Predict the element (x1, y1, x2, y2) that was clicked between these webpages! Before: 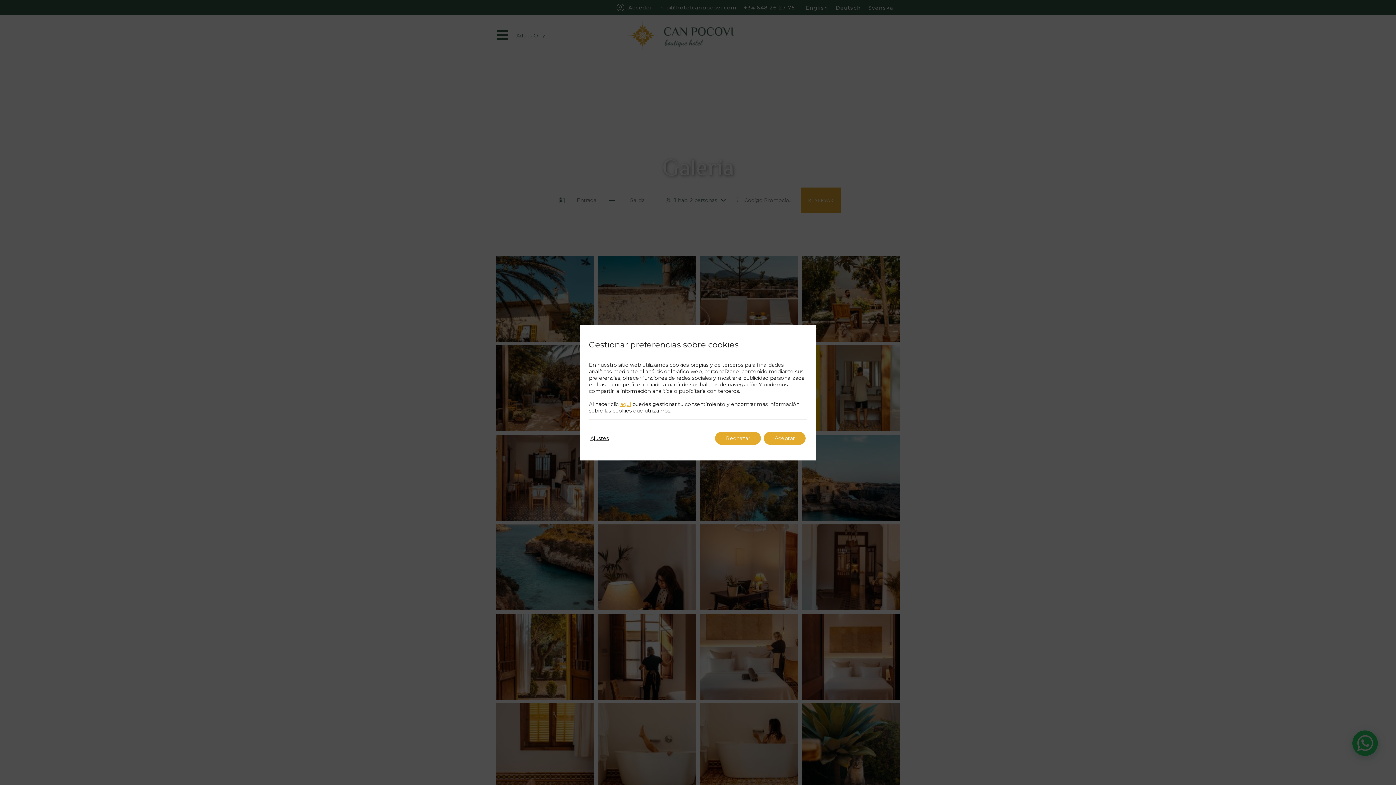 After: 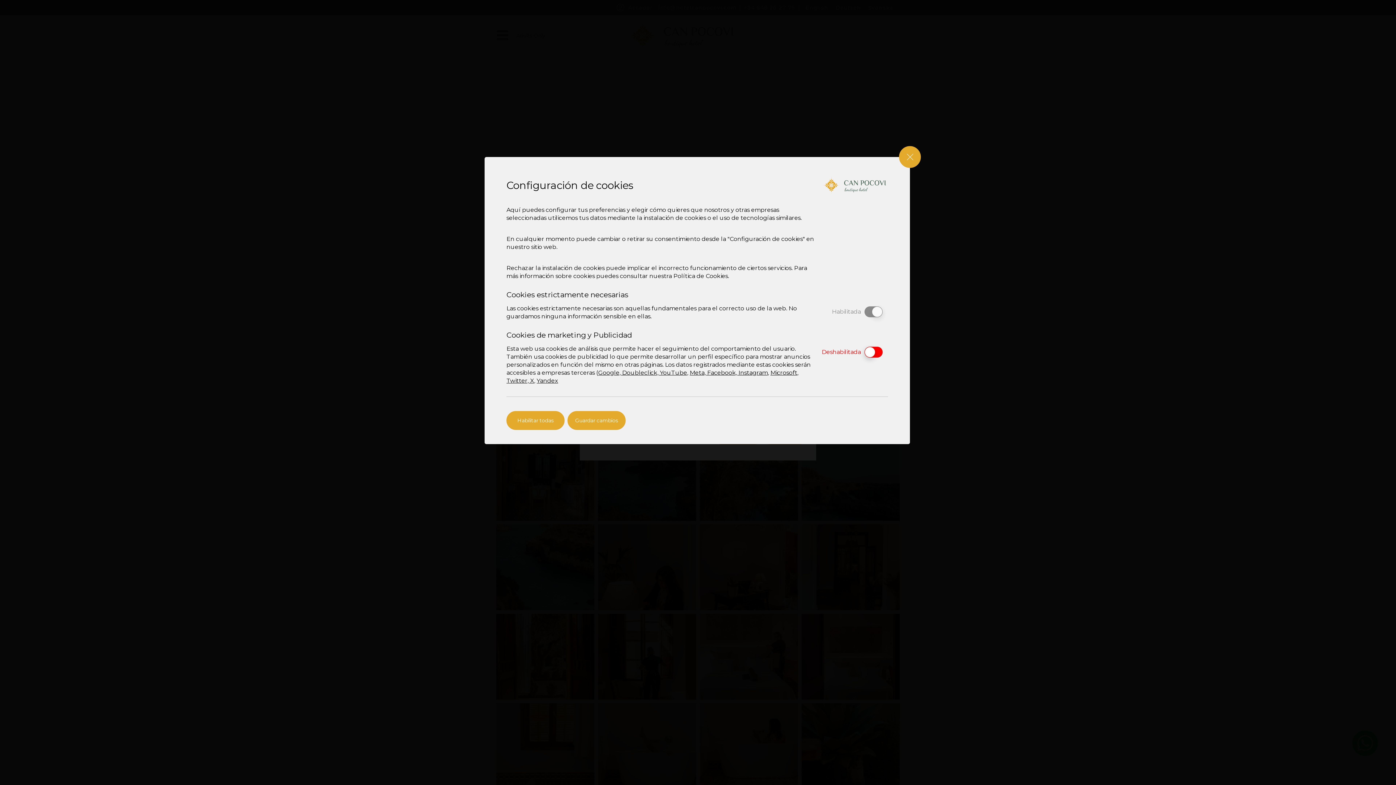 Action: label: Ajustes bbox: (590, 431, 609, 444)